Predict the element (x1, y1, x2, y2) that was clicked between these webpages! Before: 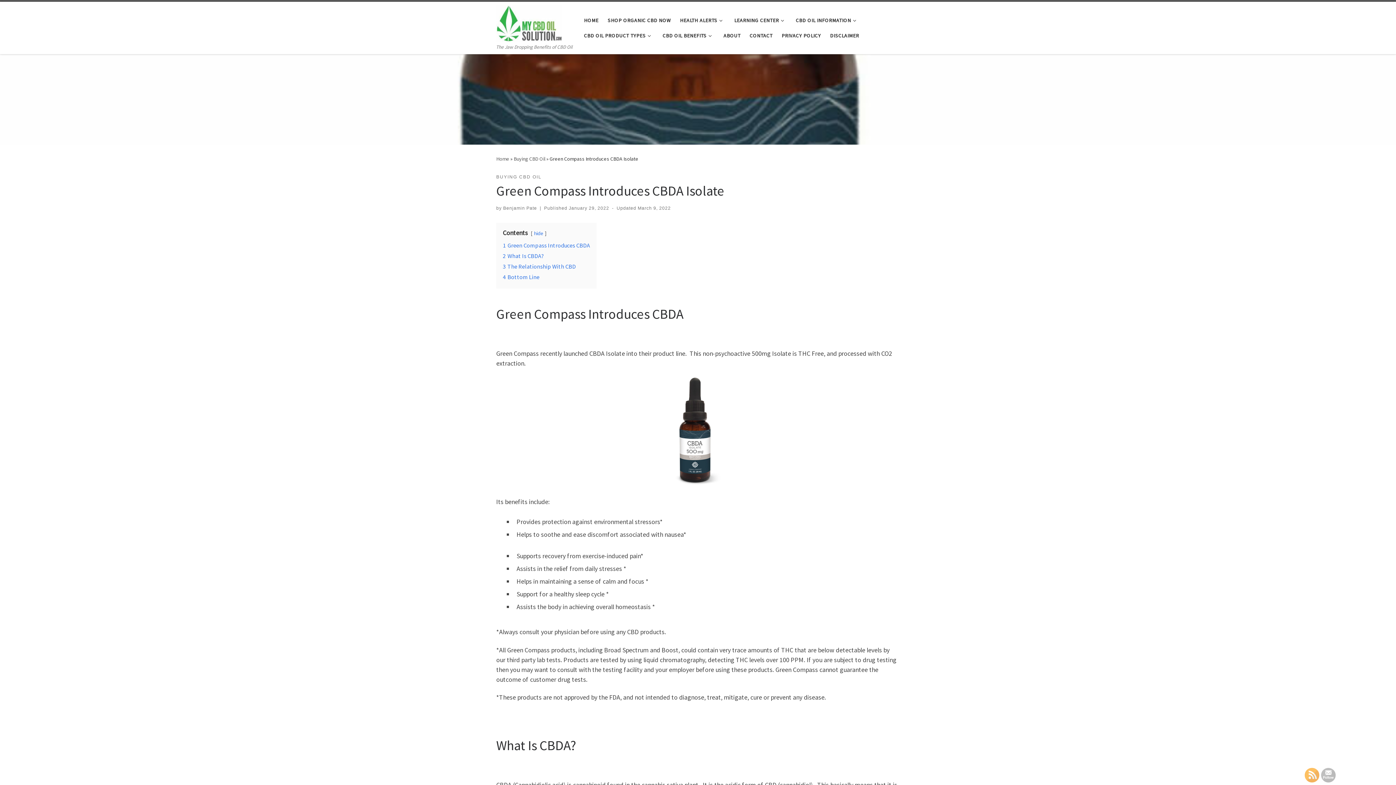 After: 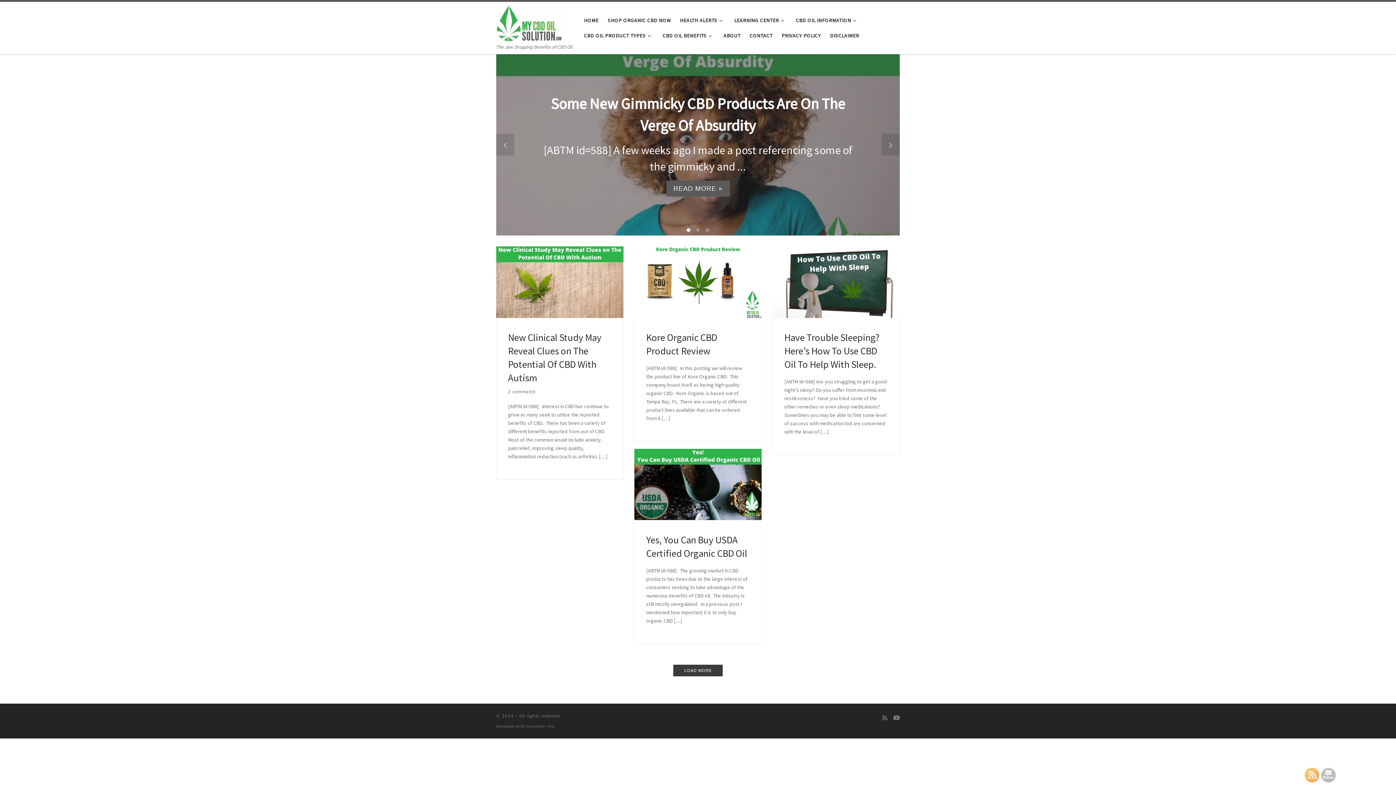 Action: bbox: (581, 12, 600, 27) label: HOME